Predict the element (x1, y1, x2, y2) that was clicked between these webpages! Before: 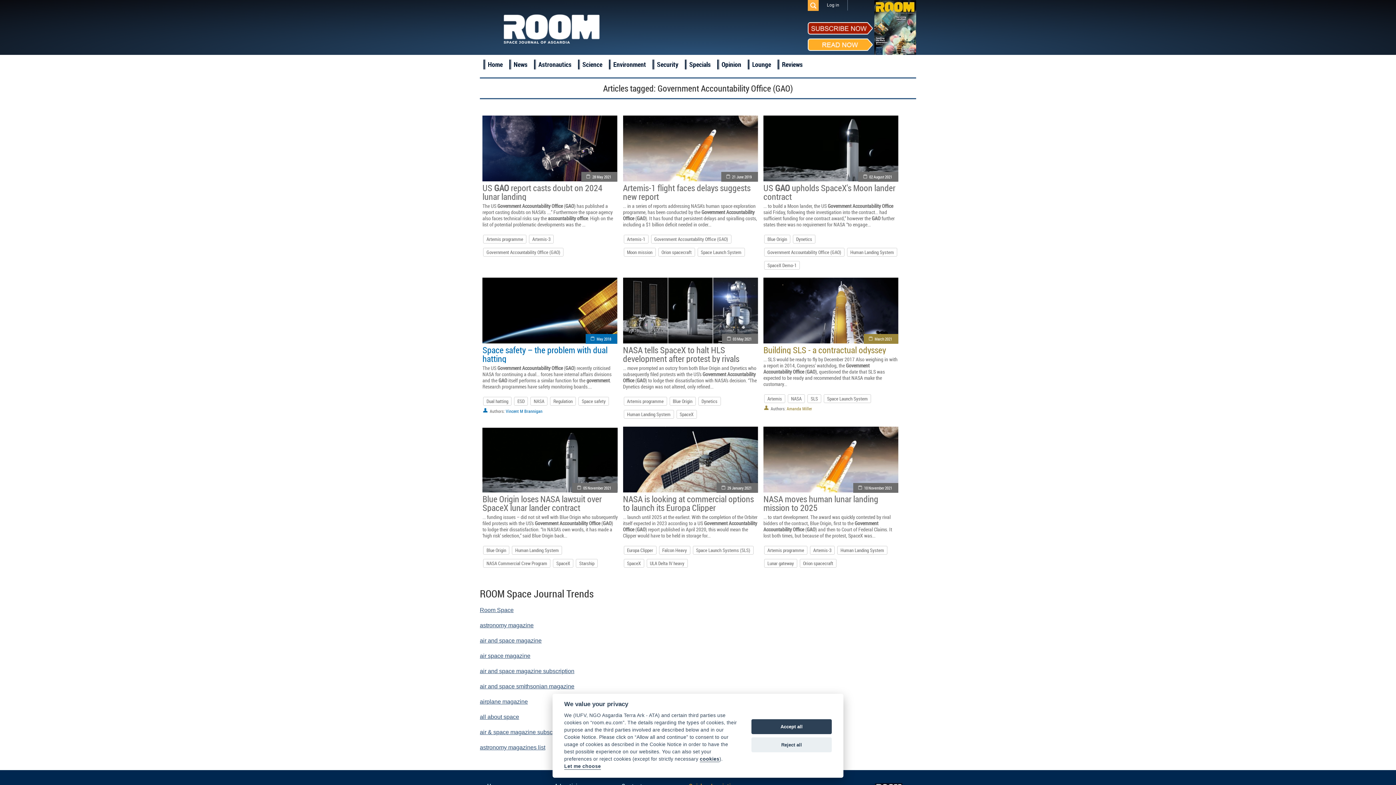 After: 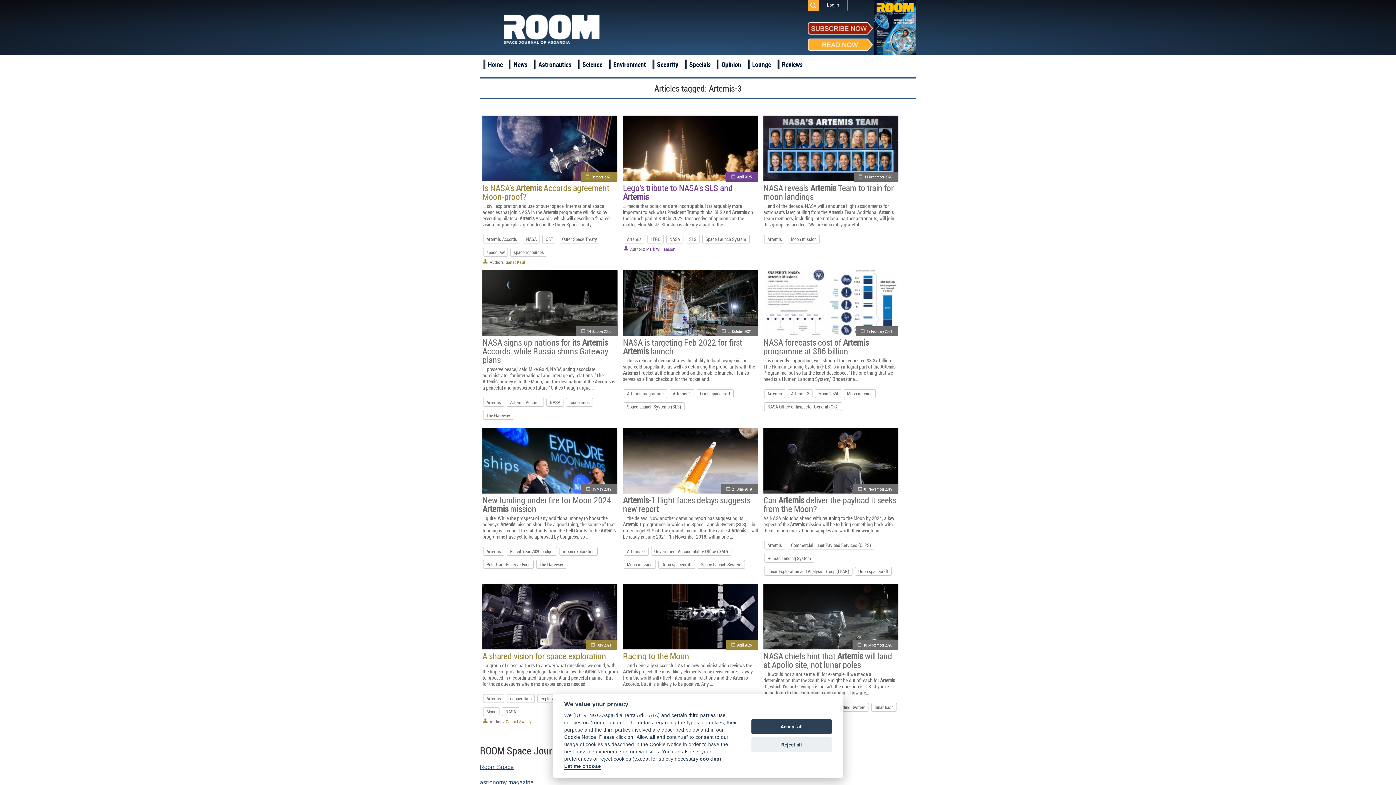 Action: bbox: (810, 546, 834, 554) label: Artemis-3